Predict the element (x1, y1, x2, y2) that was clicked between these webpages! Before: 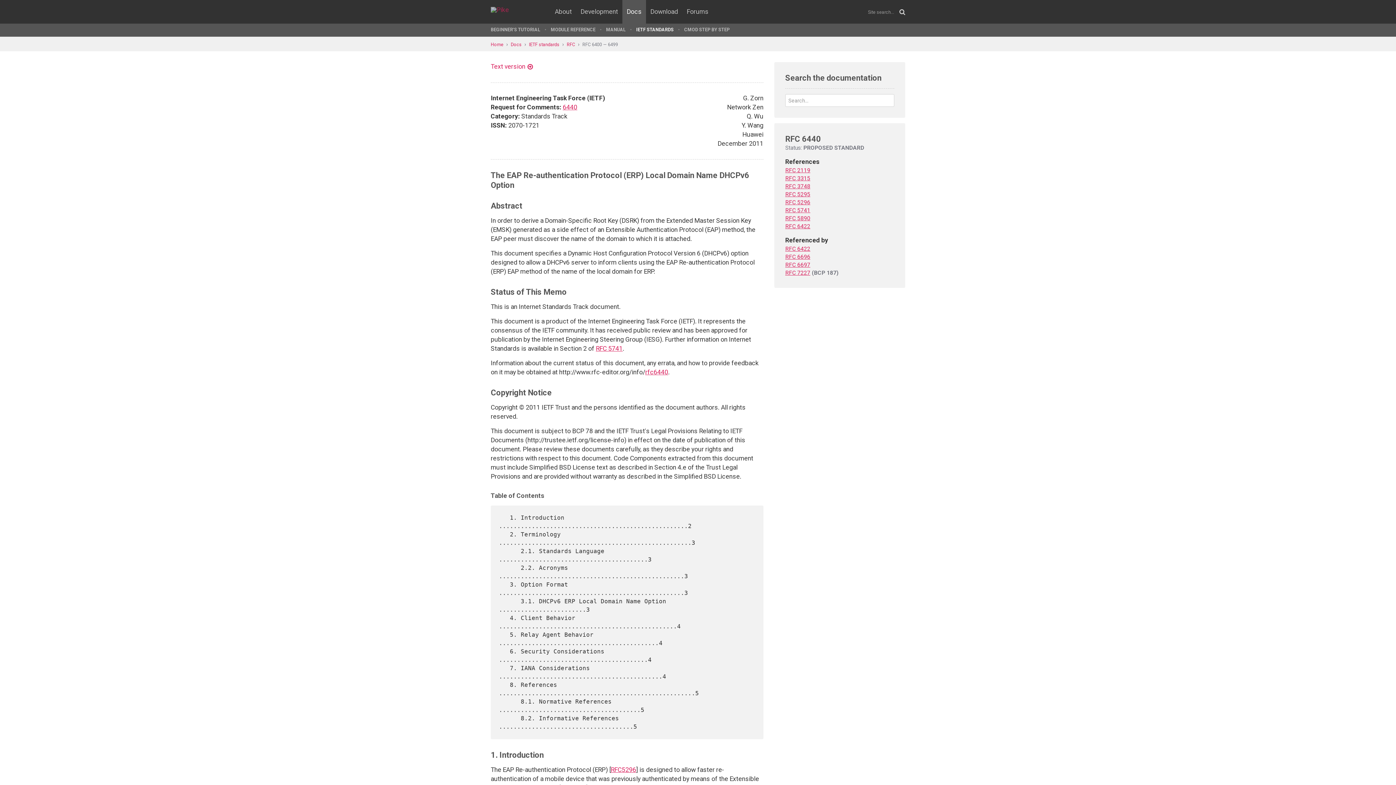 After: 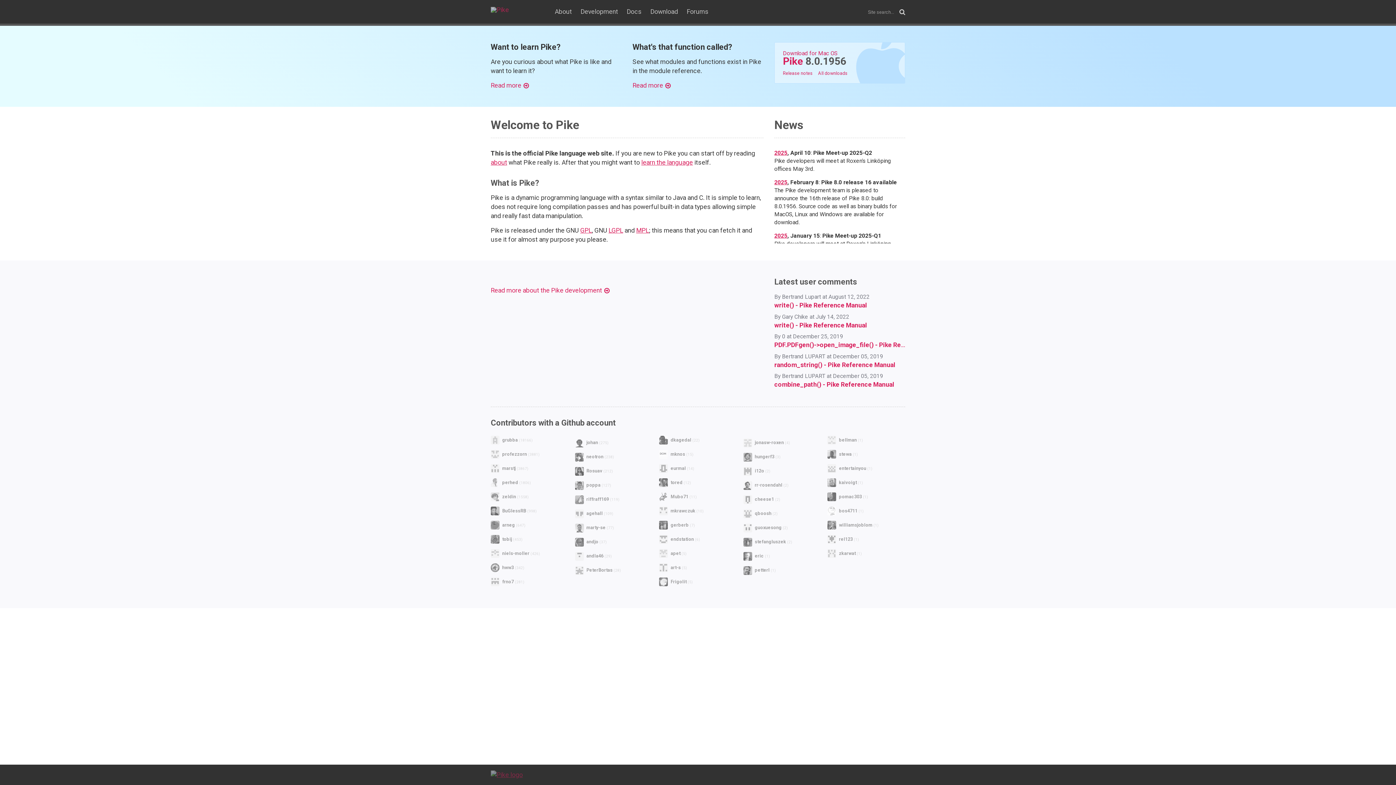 Action: label: Home bbox: (490, 41, 510, 47)